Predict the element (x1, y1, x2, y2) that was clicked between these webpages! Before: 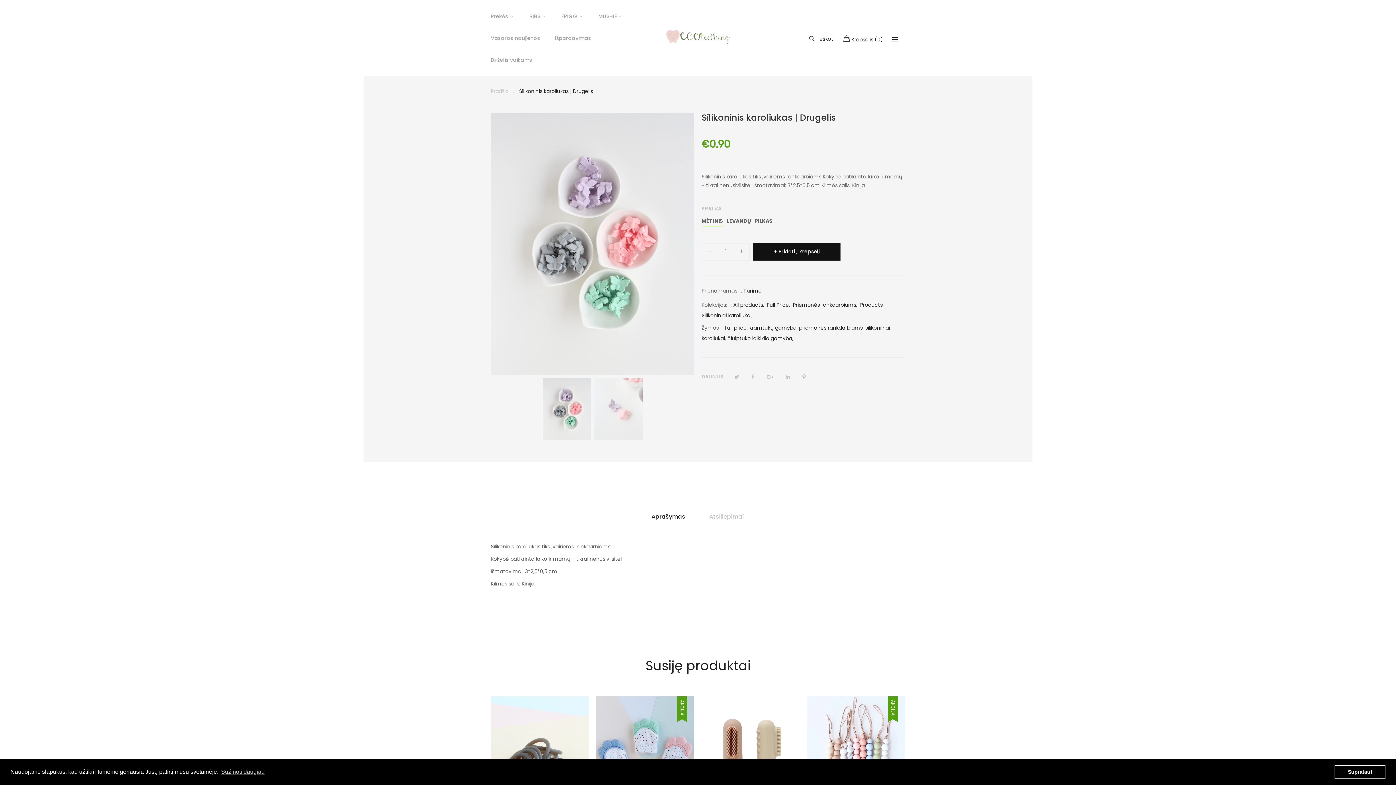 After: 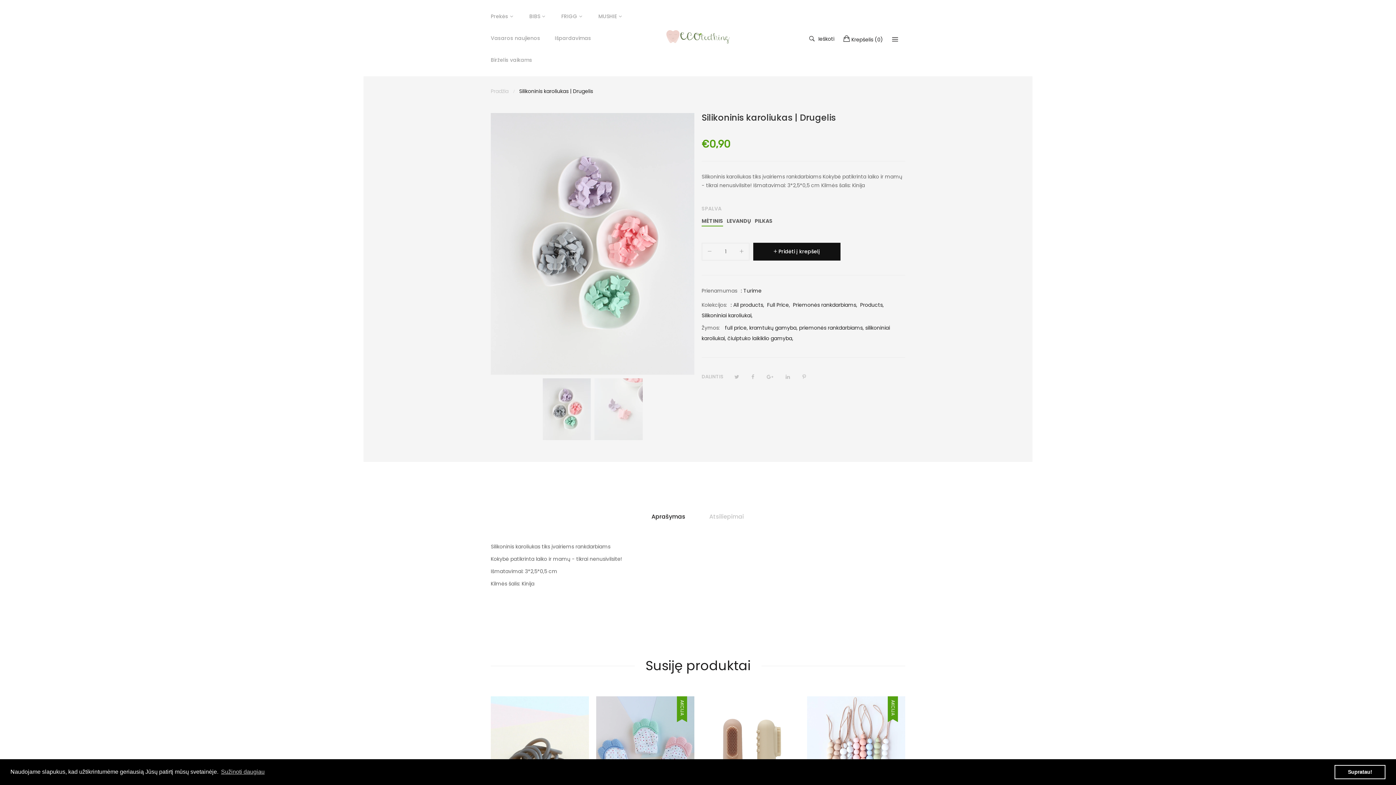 Action: bbox: (542, 378, 590, 440)